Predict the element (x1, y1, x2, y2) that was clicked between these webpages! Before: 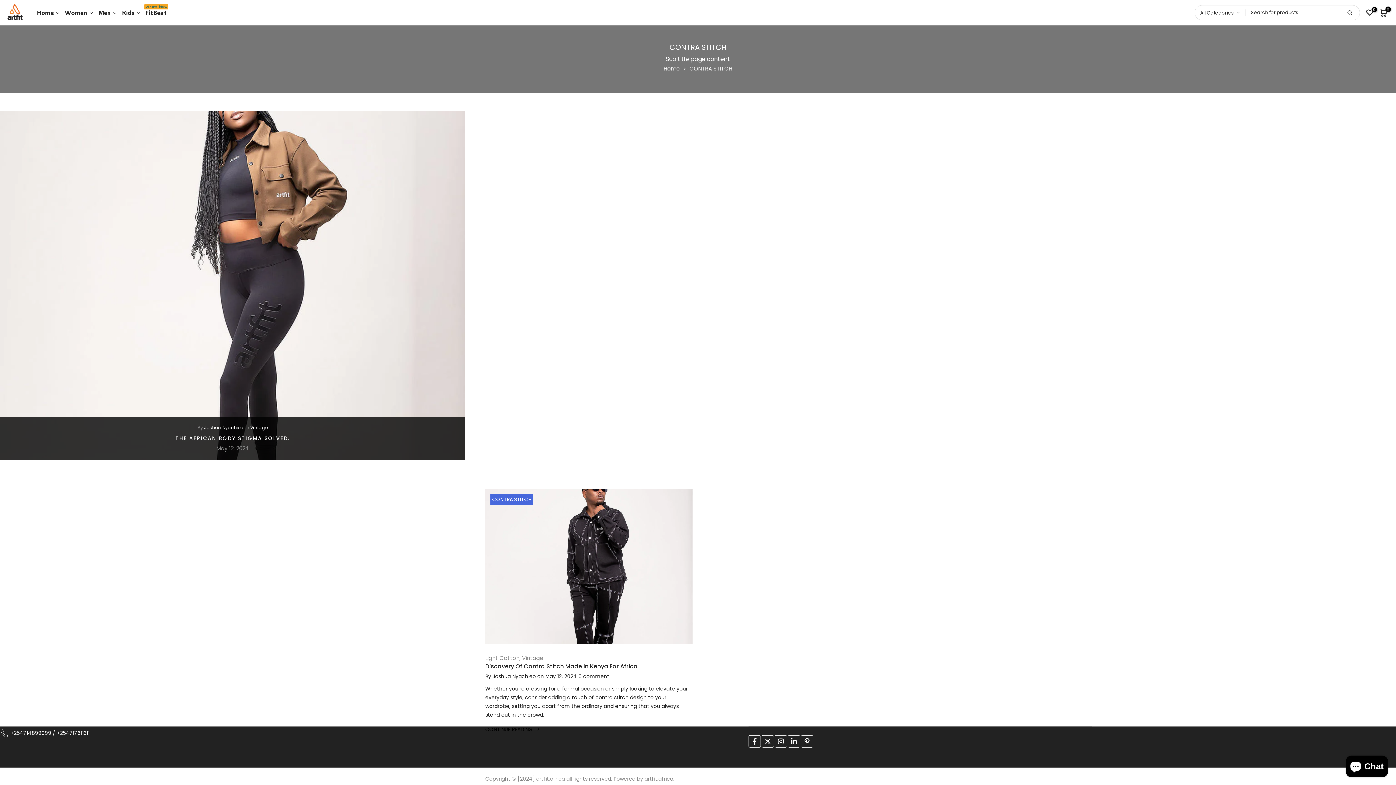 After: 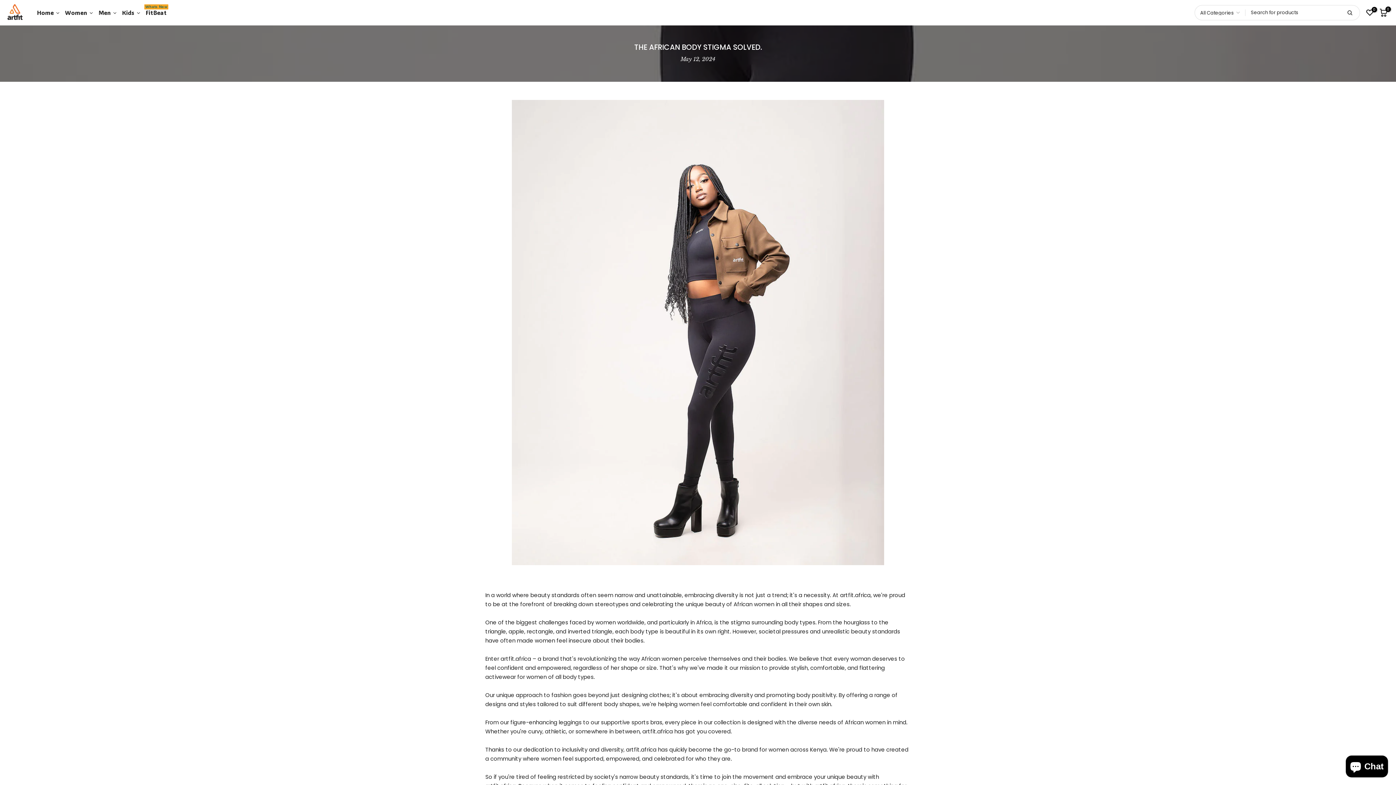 Action: bbox: (175, 434, 289, 442) label: THE AFRICAN BODY STIGMA SOLVED.